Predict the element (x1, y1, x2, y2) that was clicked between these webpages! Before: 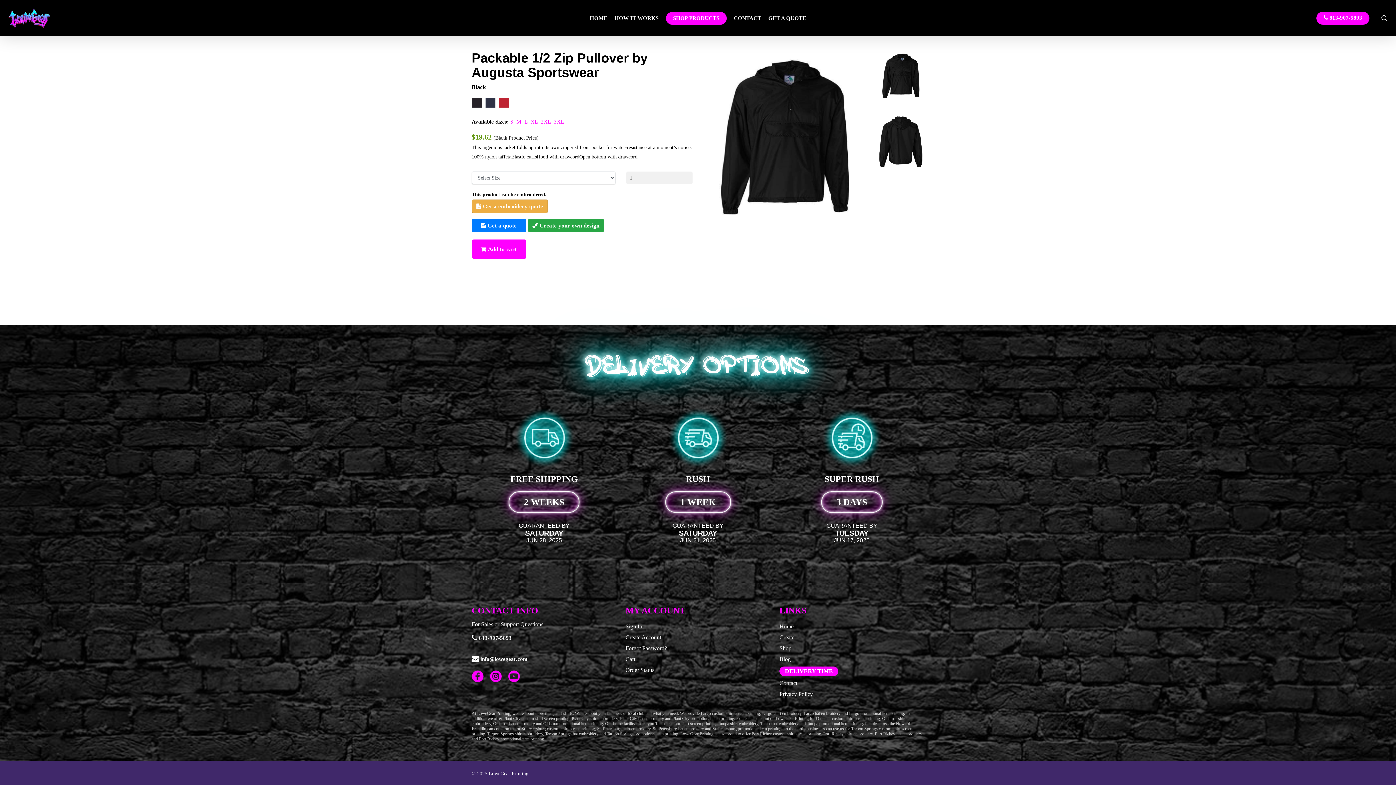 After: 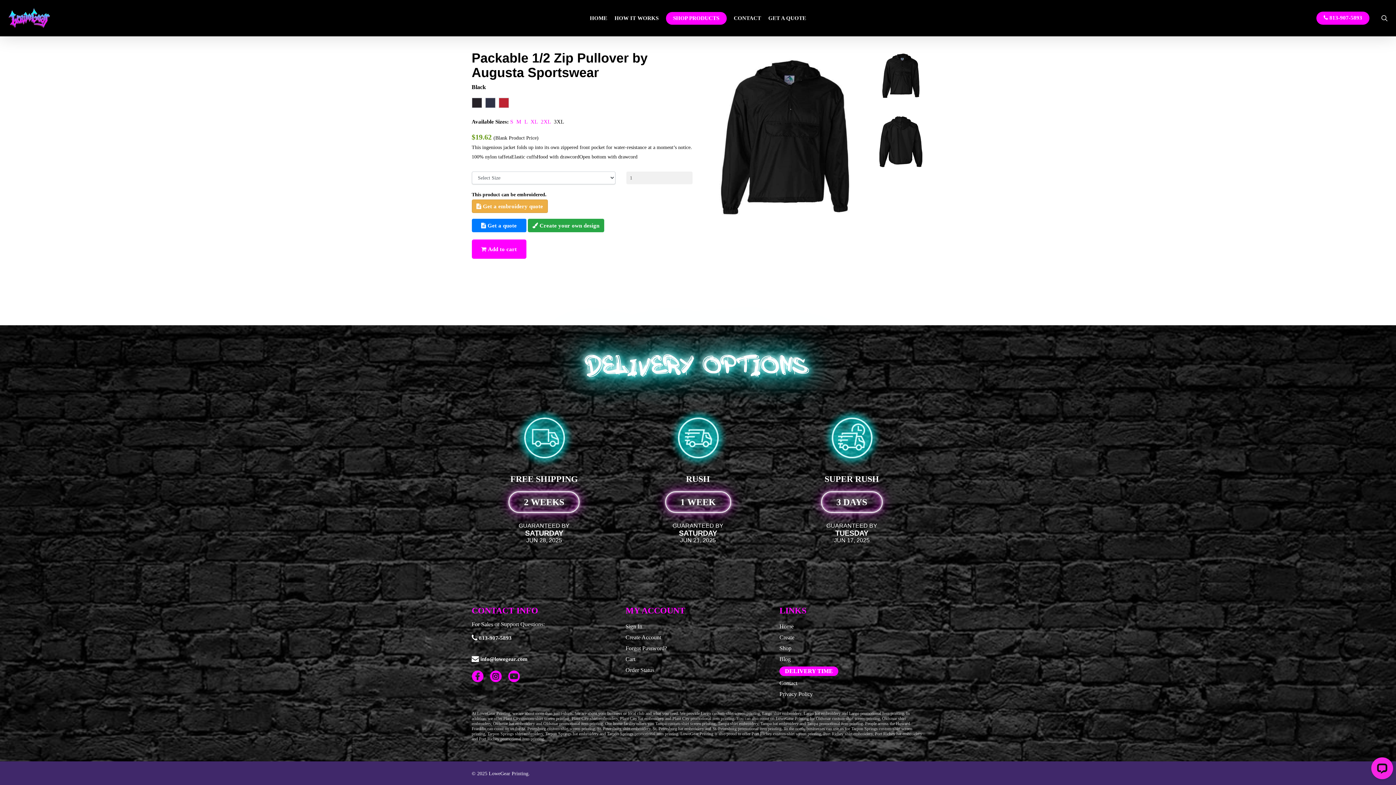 Action: label: 3XL bbox: (554, 118, 564, 124)